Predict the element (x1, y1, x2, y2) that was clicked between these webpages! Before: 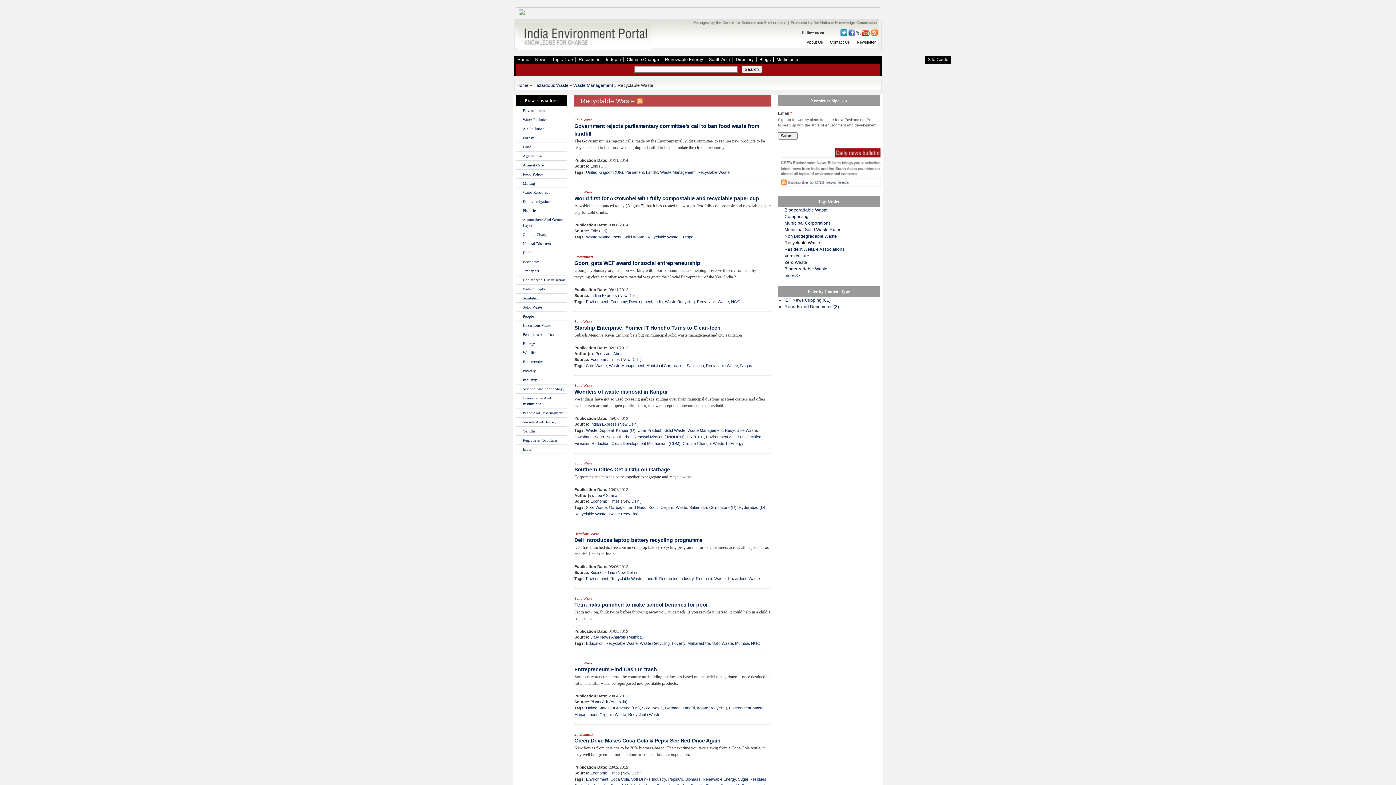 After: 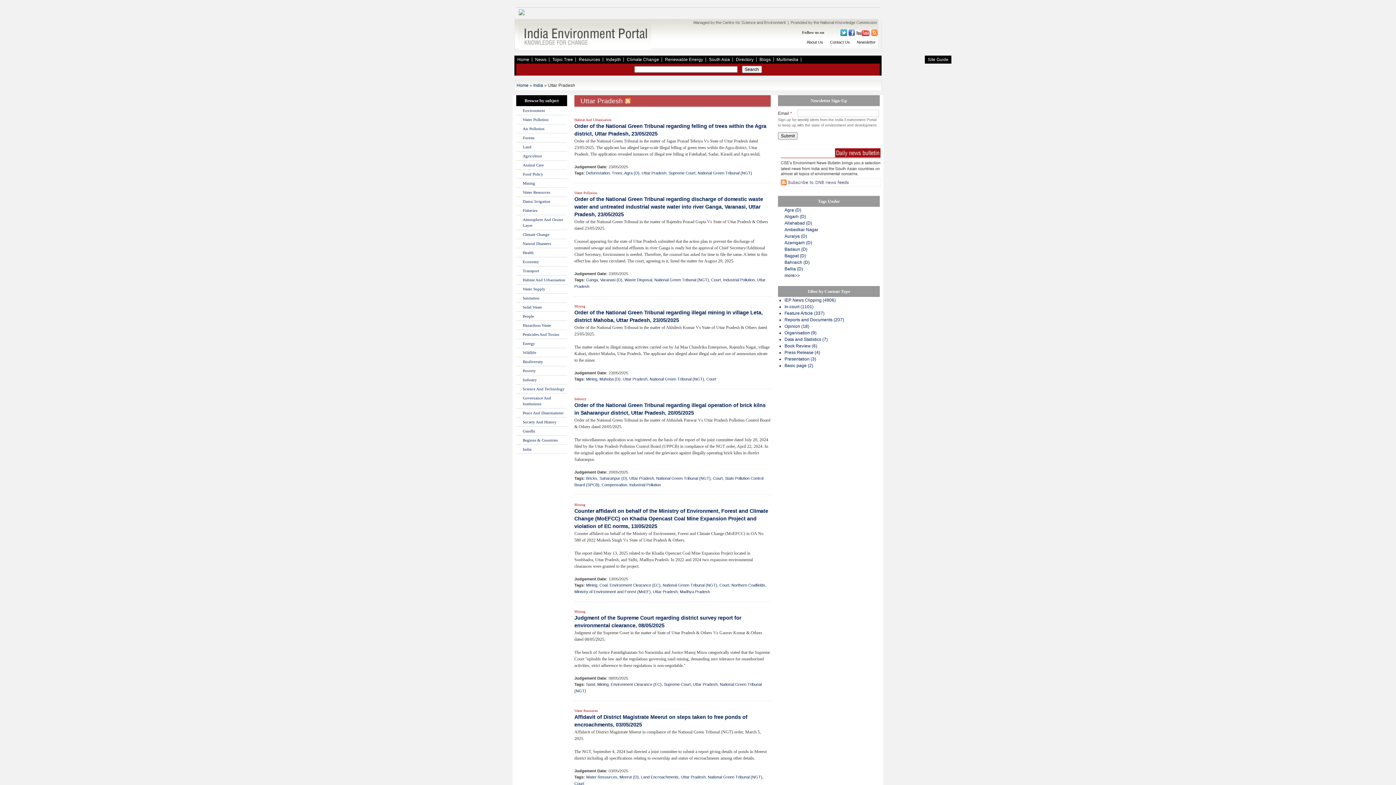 Action: bbox: (637, 428, 662, 432) label: Uttar Pradesh